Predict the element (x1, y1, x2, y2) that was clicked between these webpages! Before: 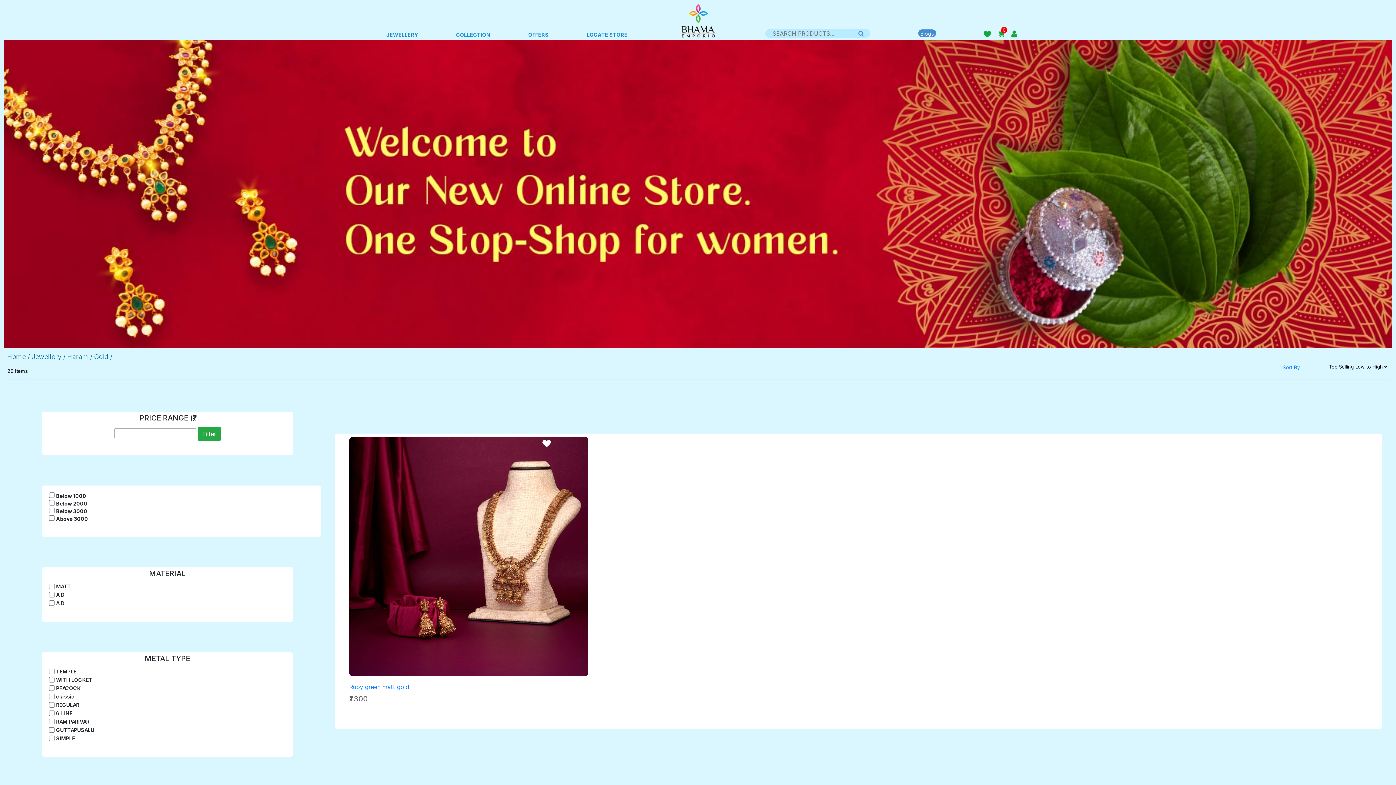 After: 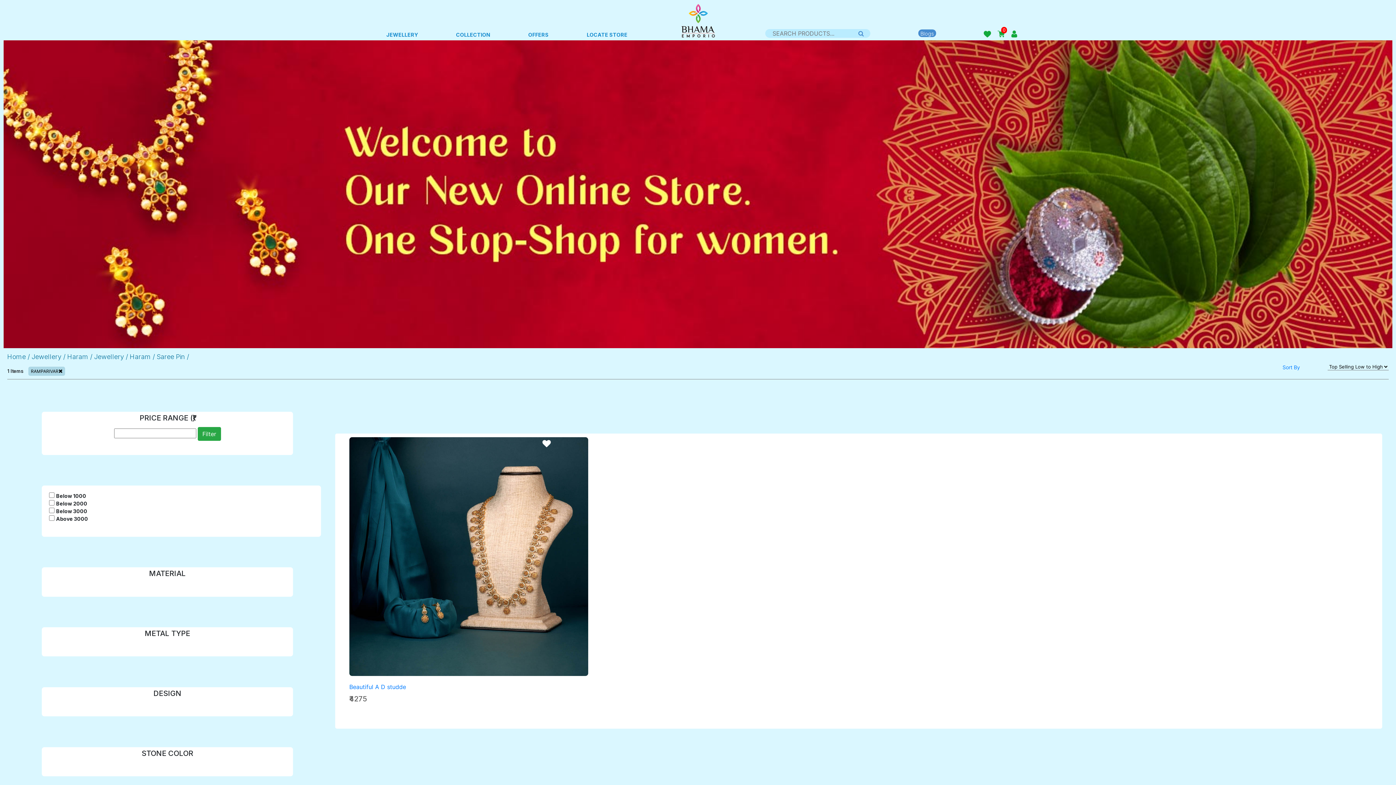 Action: bbox: (49, 719, 54, 725)